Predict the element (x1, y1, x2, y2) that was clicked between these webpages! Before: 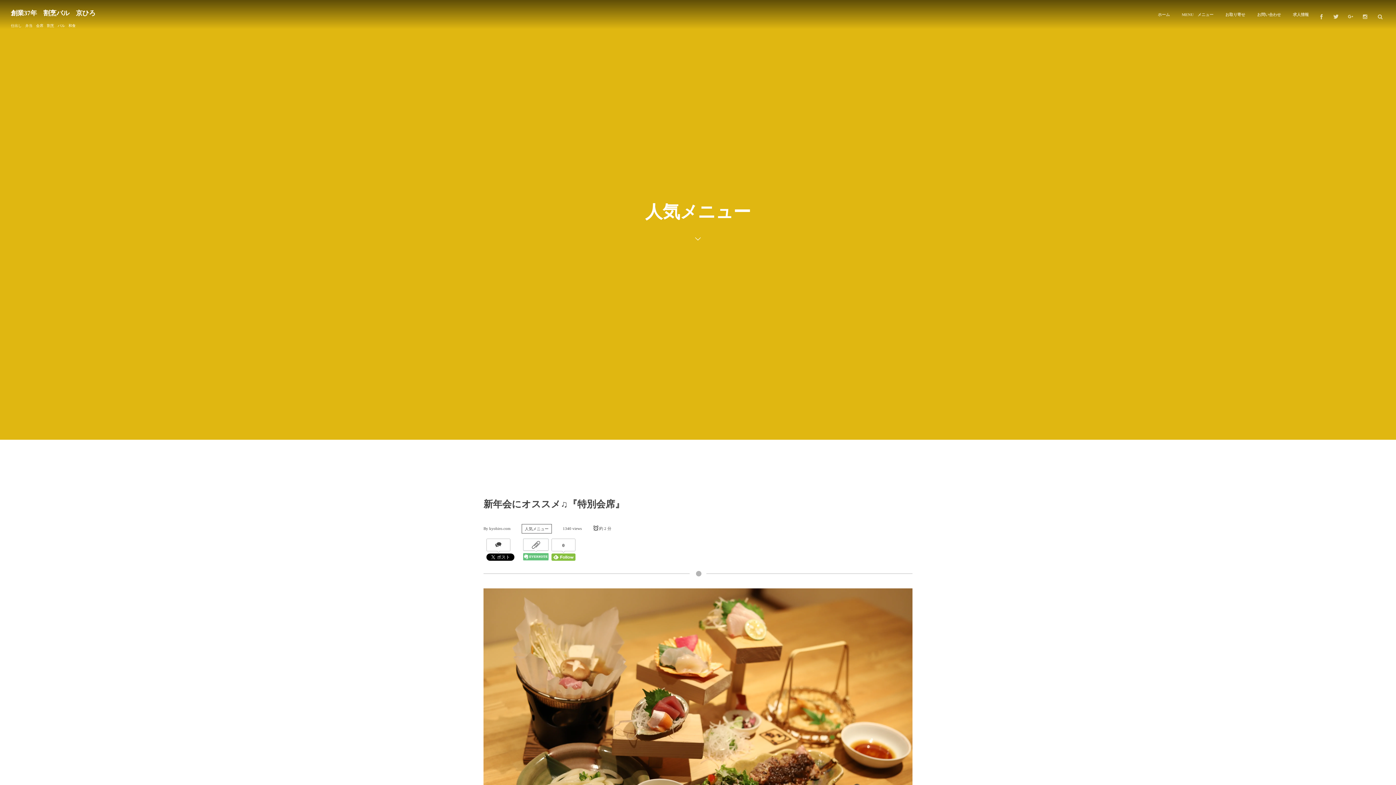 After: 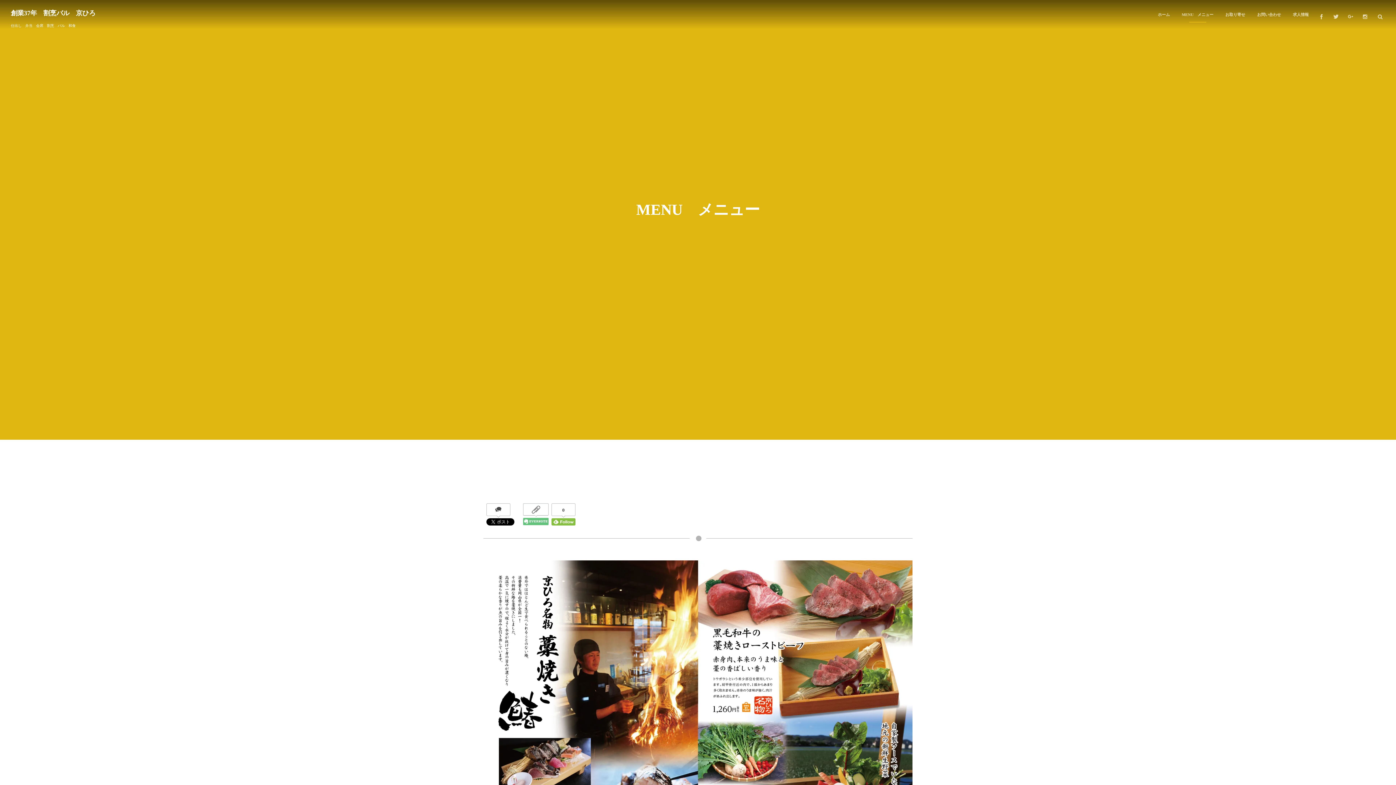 Action: label: MENU　メニュー bbox: (1176, 0, 1219, 29)